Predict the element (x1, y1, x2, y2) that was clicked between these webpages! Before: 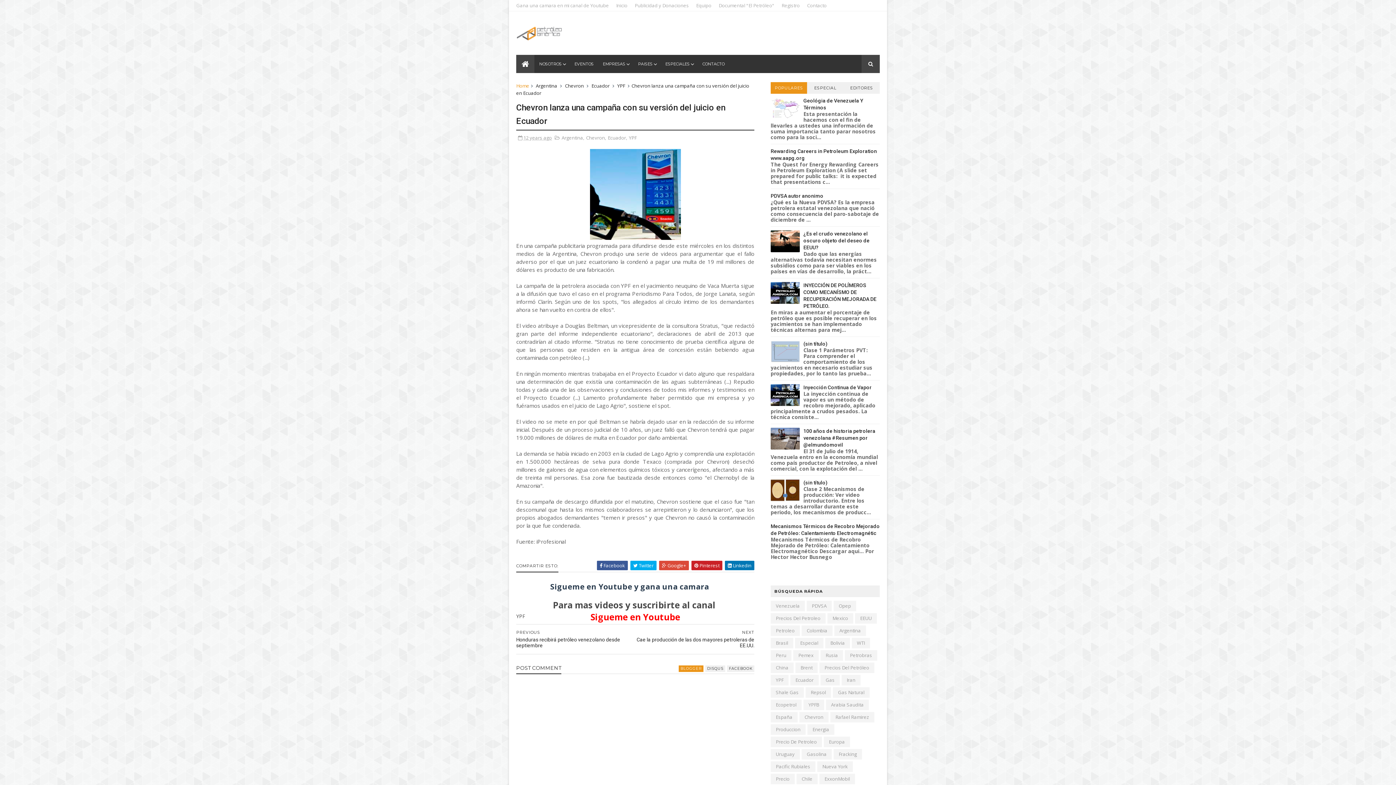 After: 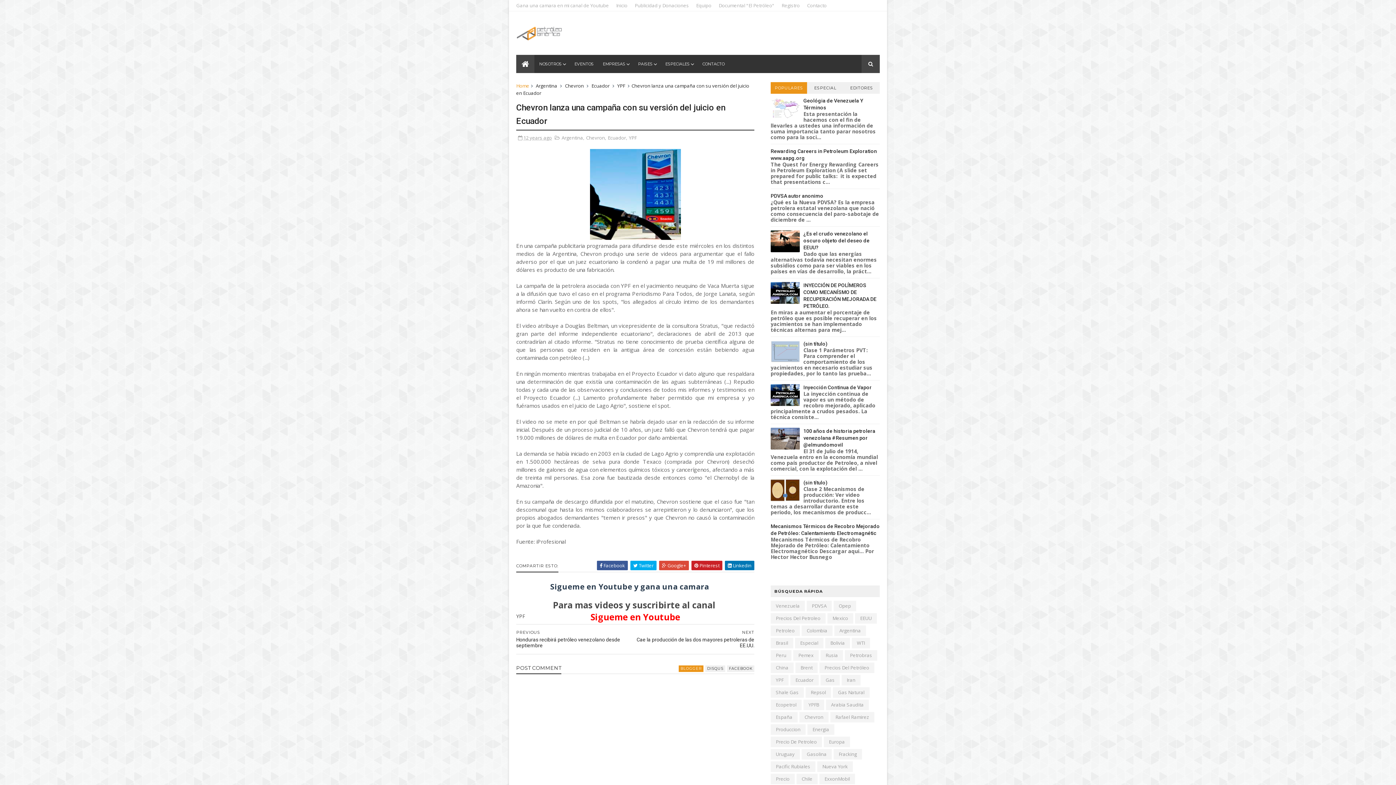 Action: label: 12 years ago bbox: (523, 134, 552, 141)